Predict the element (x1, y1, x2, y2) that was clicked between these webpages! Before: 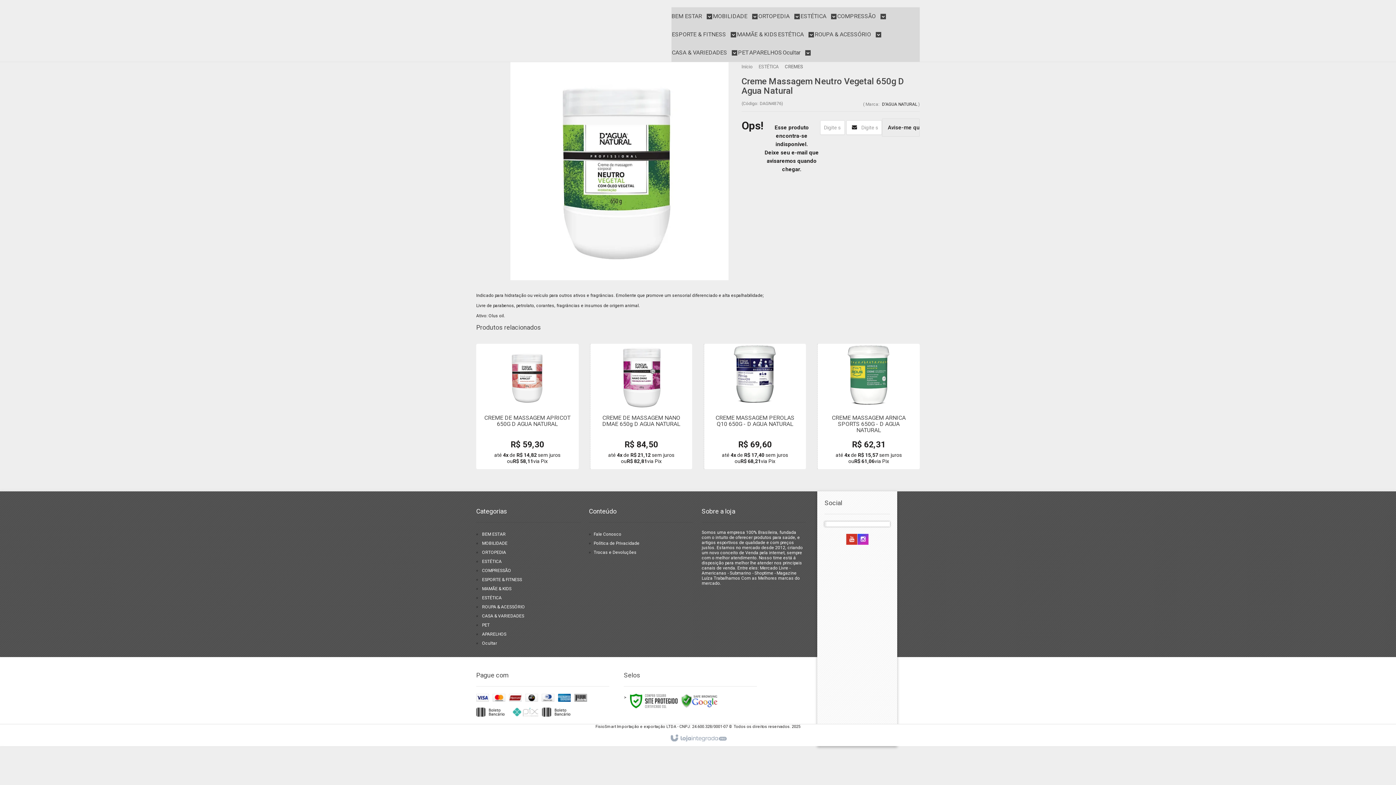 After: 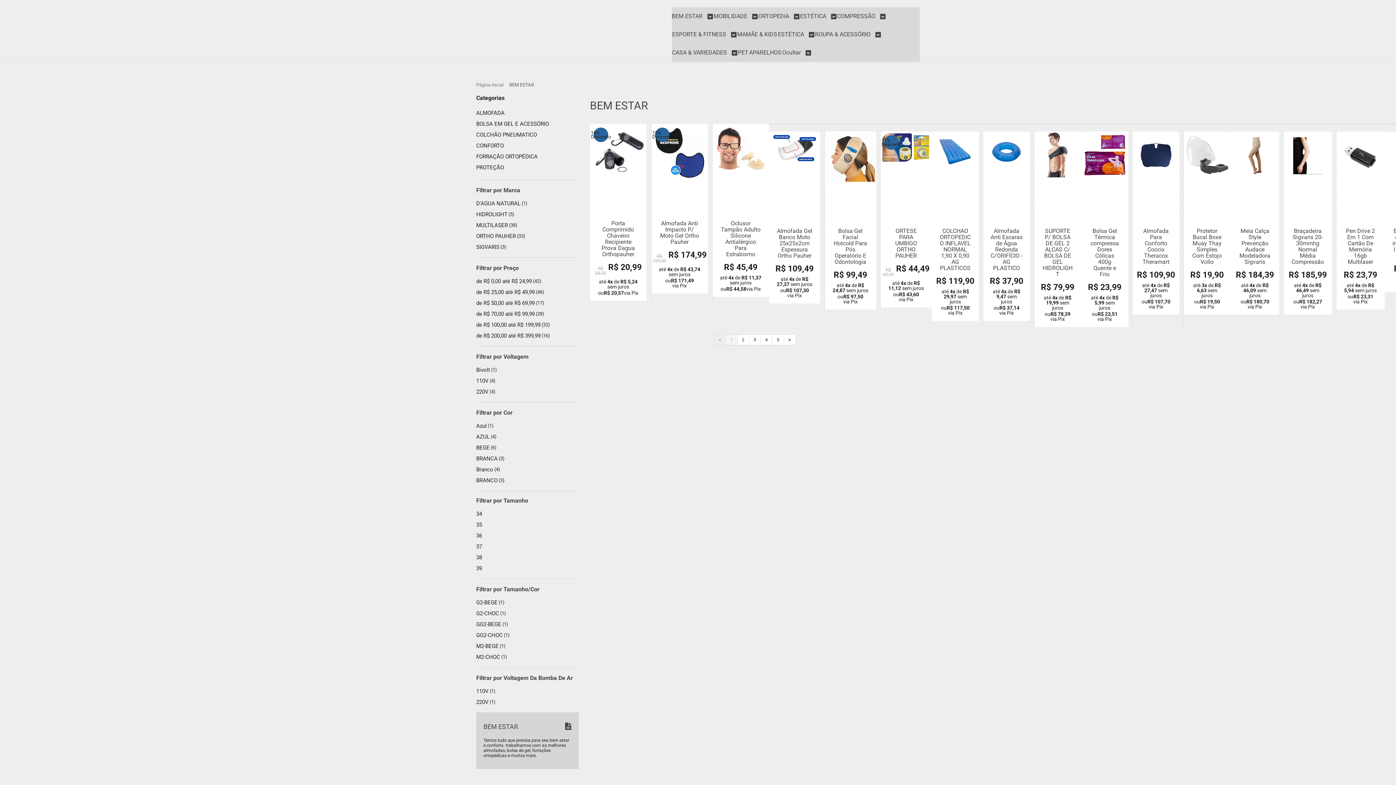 Action: bbox: (482, 532, 505, 537) label: BEM ESTAR